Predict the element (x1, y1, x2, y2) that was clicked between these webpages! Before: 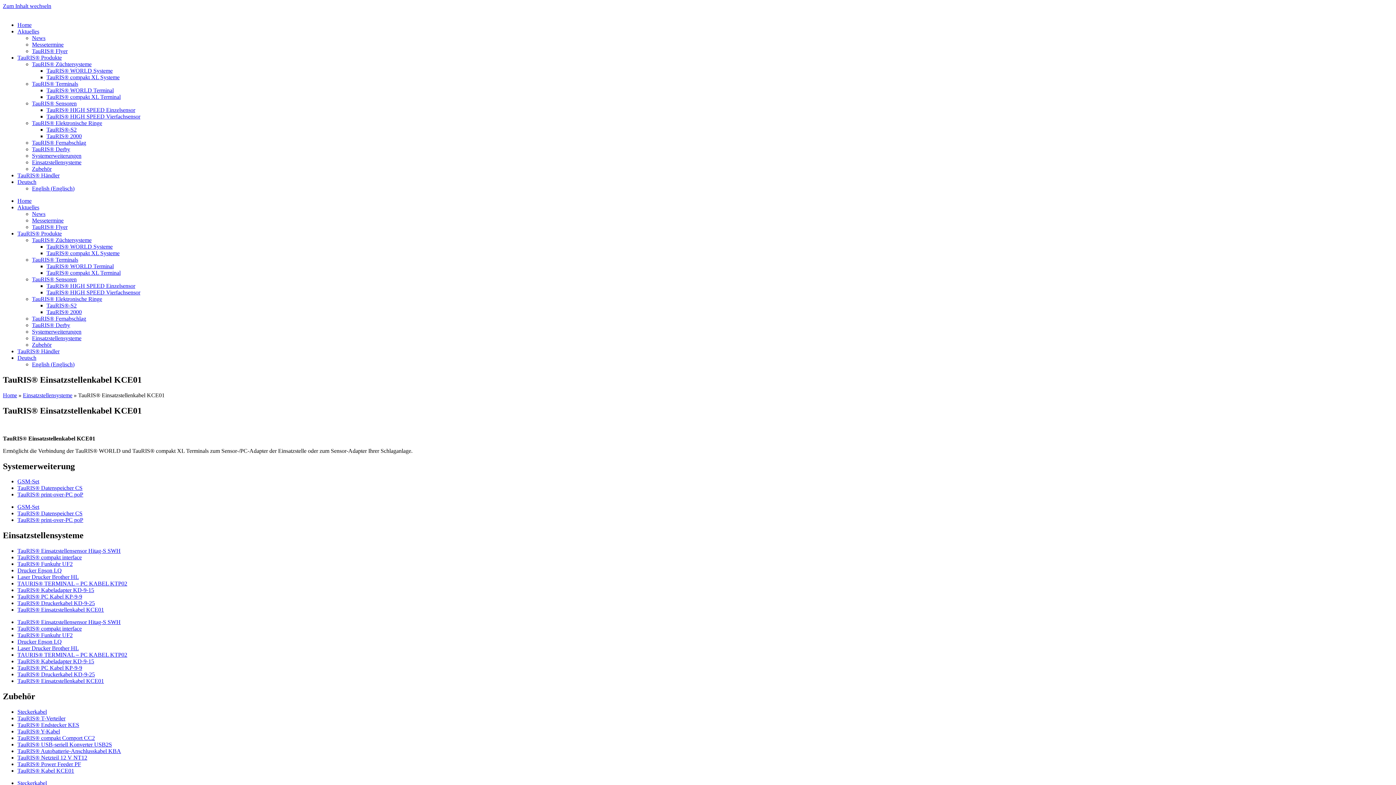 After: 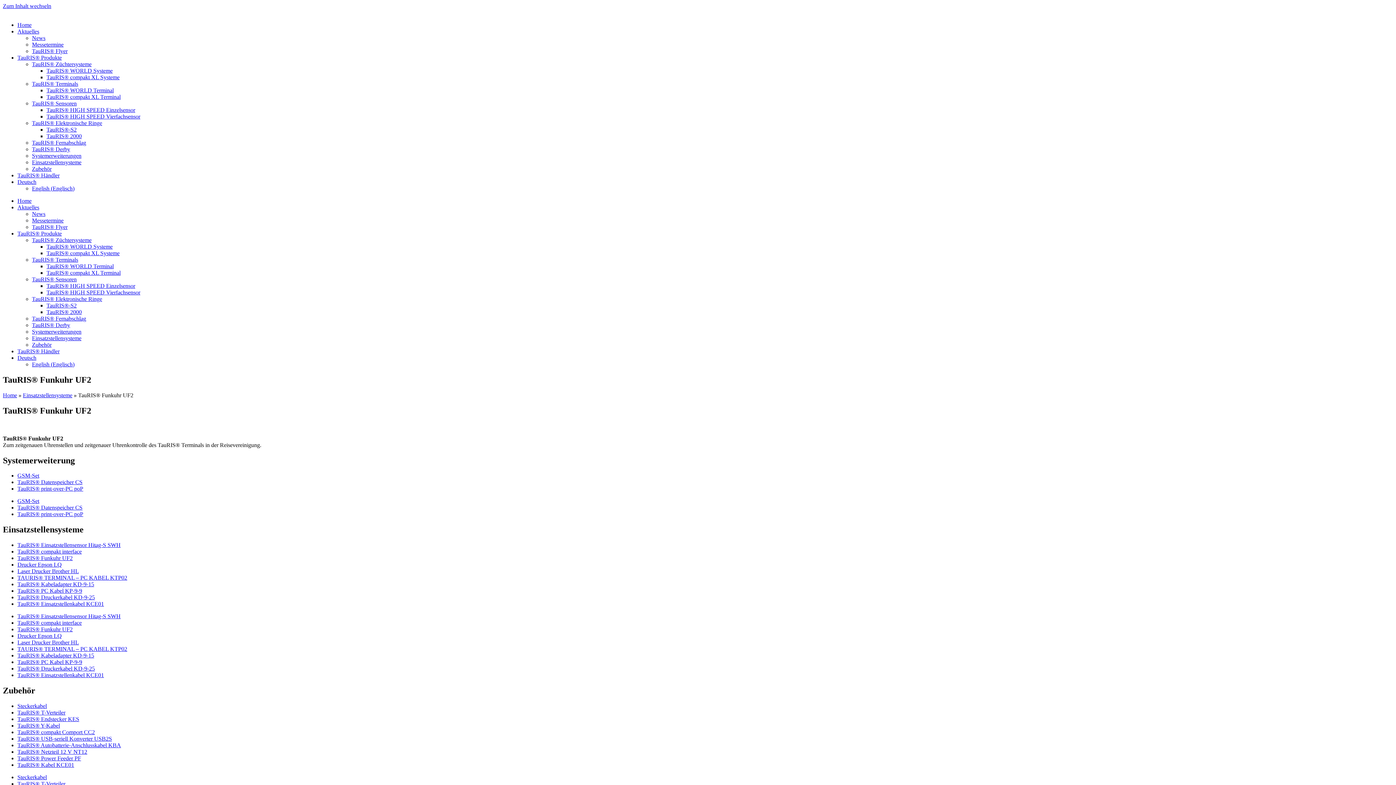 Action: label: TauRIS® Funkuhr UF2 bbox: (17, 632, 72, 638)